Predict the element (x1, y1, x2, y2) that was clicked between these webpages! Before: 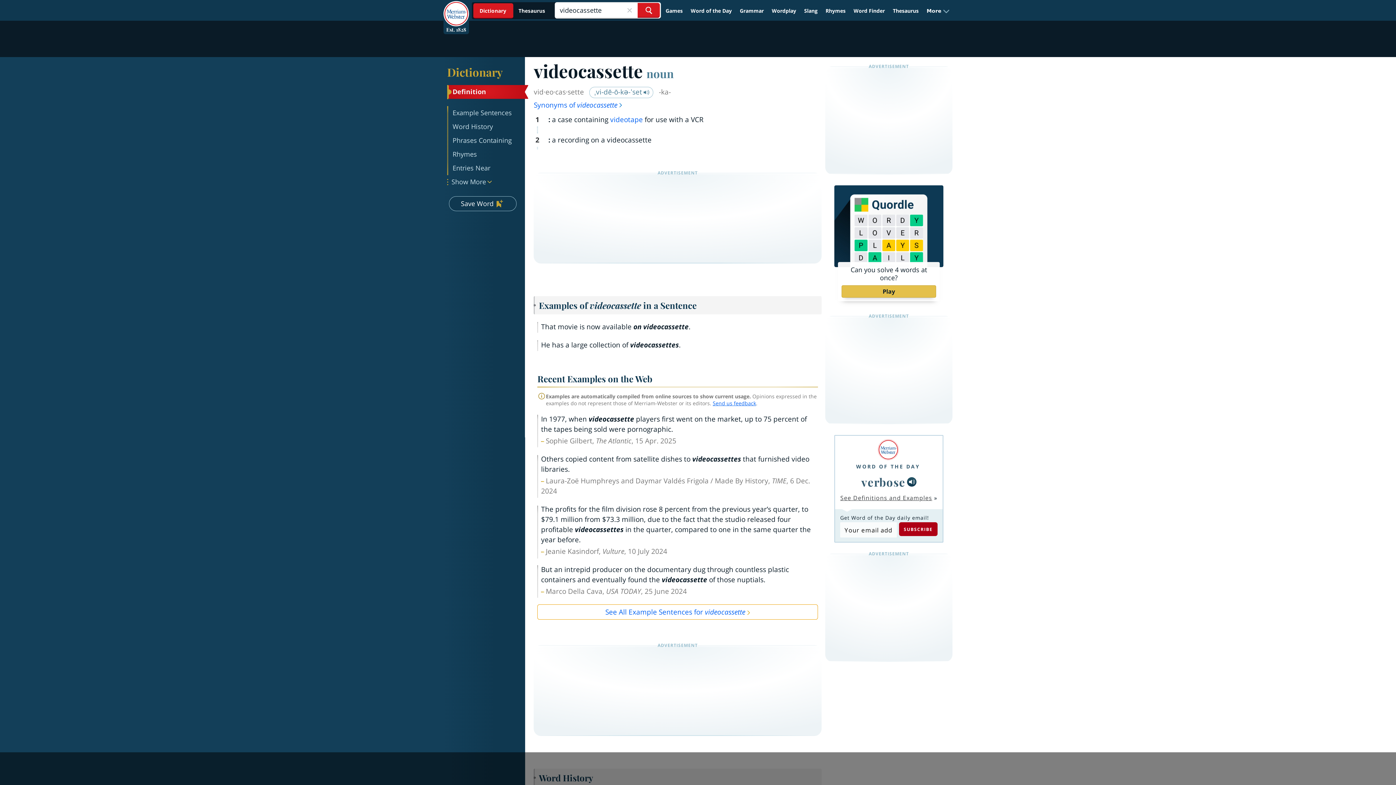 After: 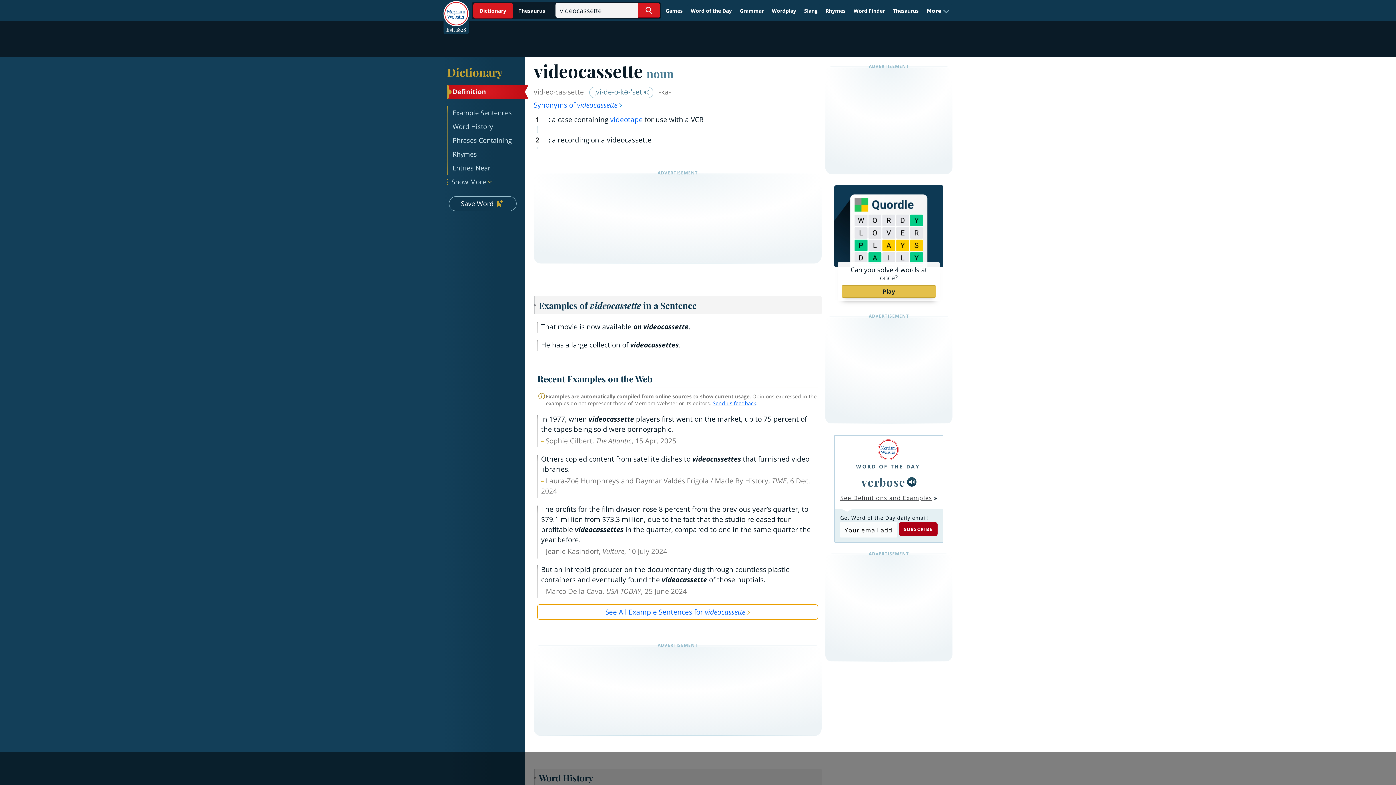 Action: bbox: (712, 400, 756, 406) label: Send us feedback